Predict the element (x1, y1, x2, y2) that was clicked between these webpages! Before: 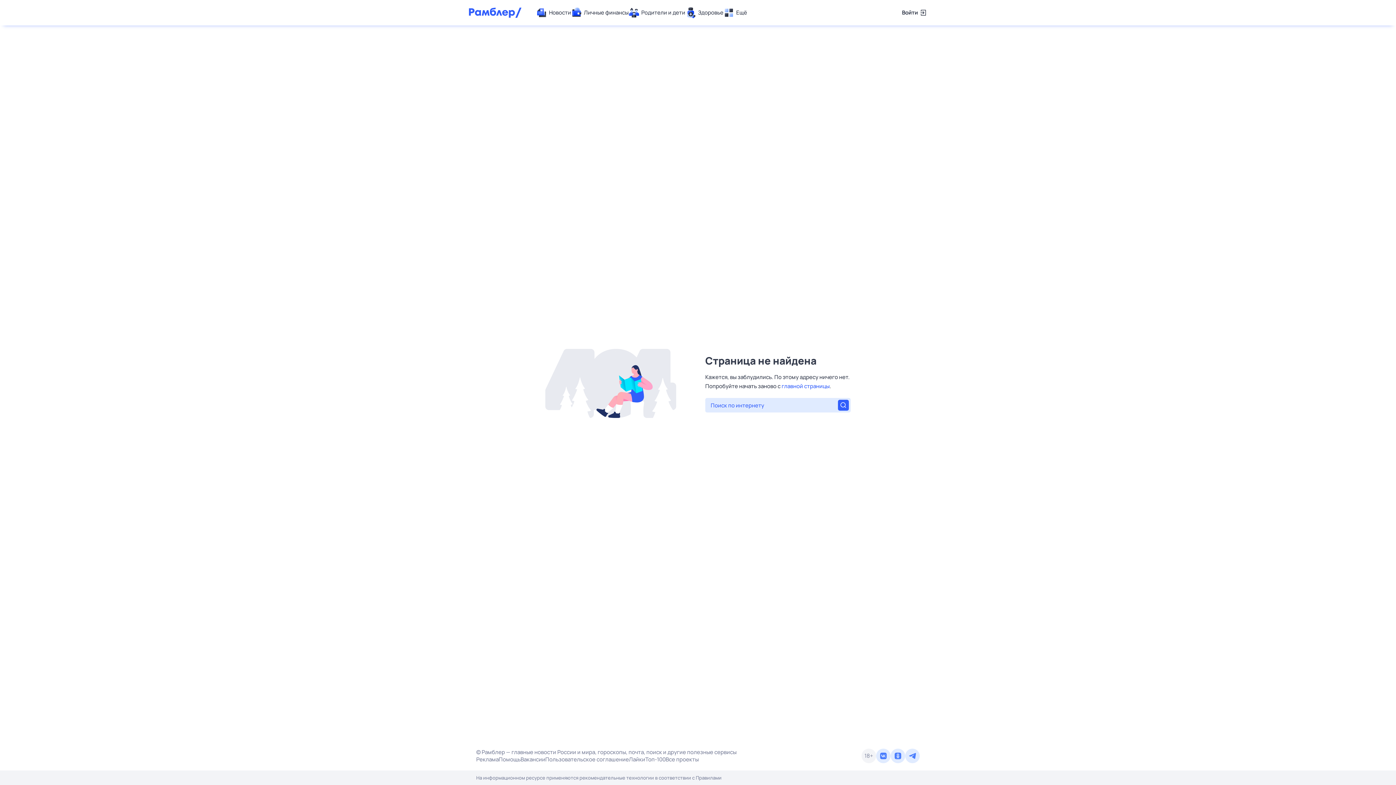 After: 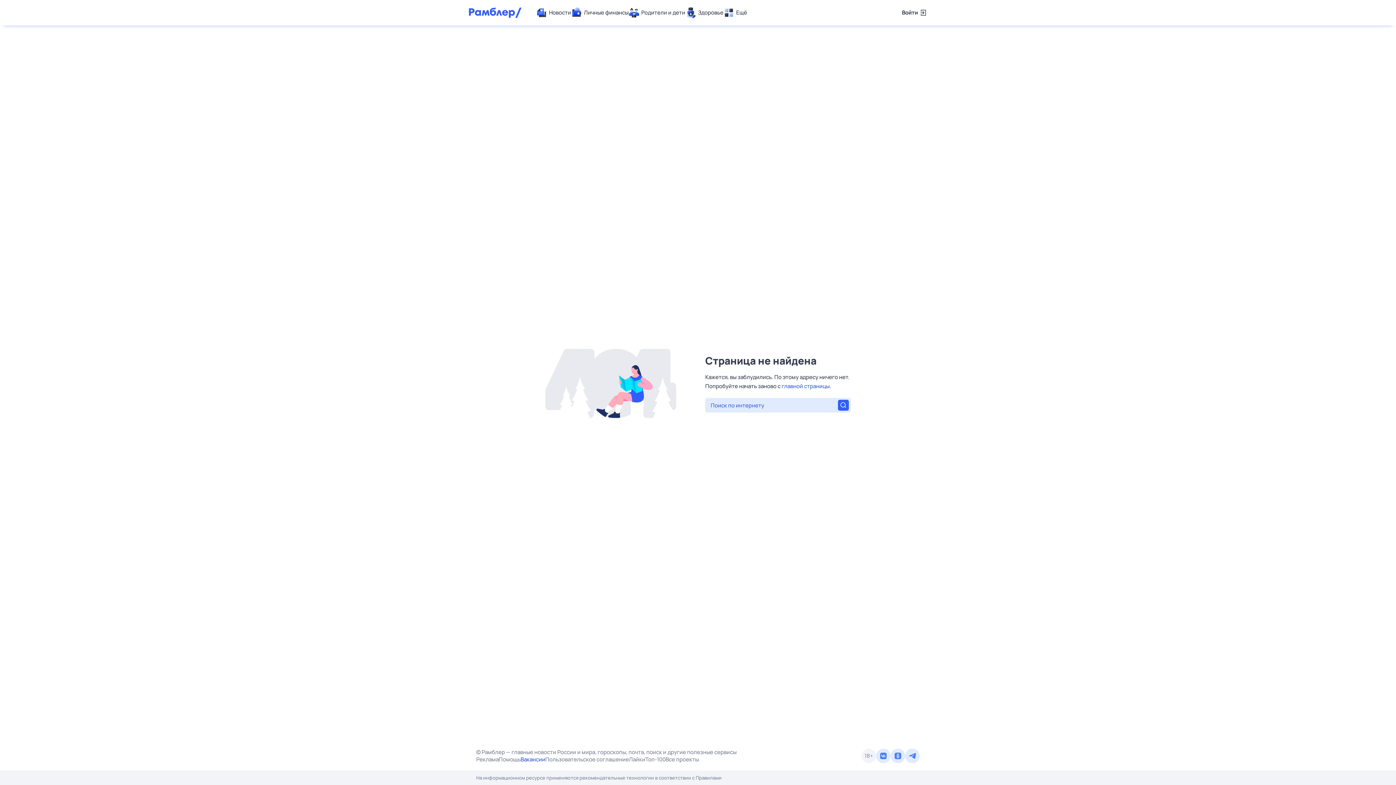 Action: label: Вакансии bbox: (520, 756, 545, 763)